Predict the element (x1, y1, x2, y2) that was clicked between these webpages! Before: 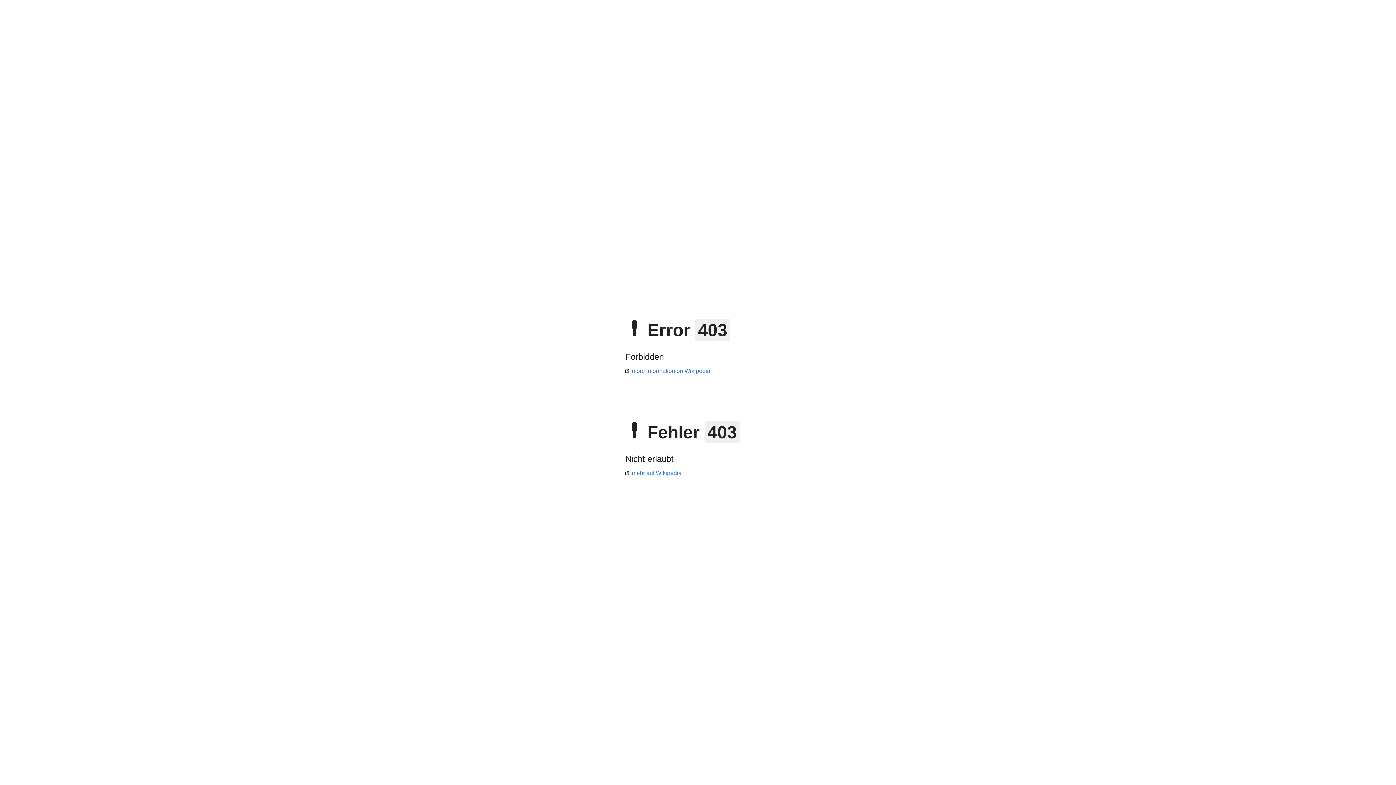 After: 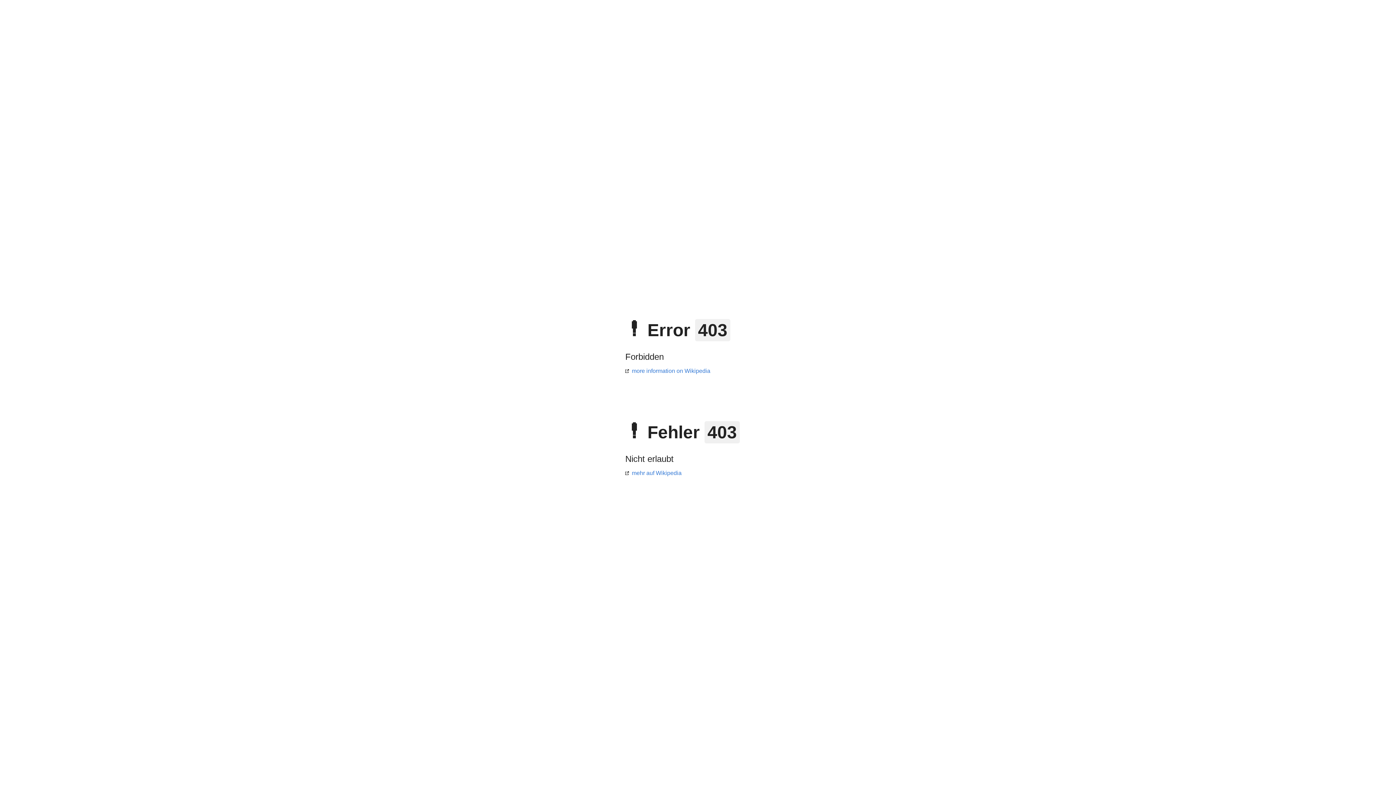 Action: label: more information on Wikipedia bbox: (625, 368, 710, 374)